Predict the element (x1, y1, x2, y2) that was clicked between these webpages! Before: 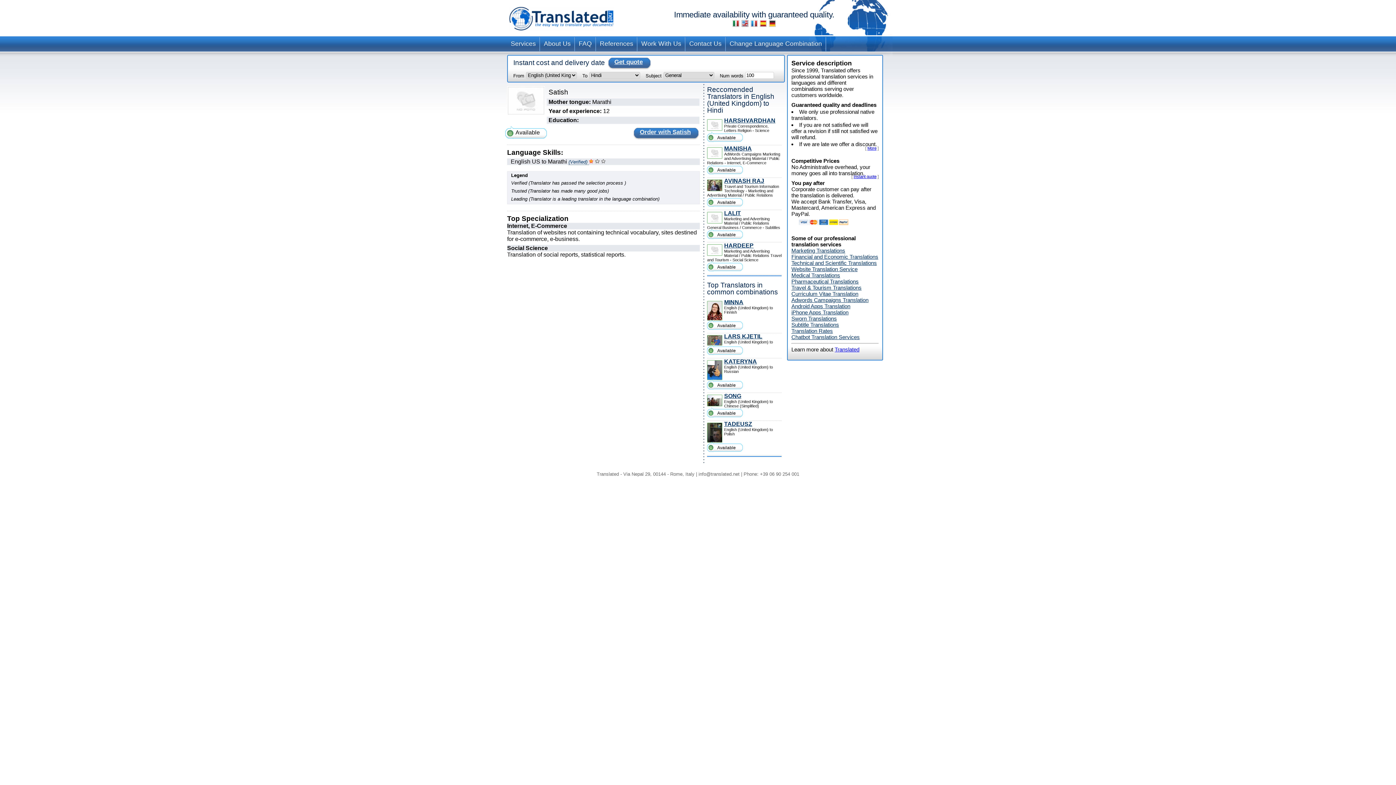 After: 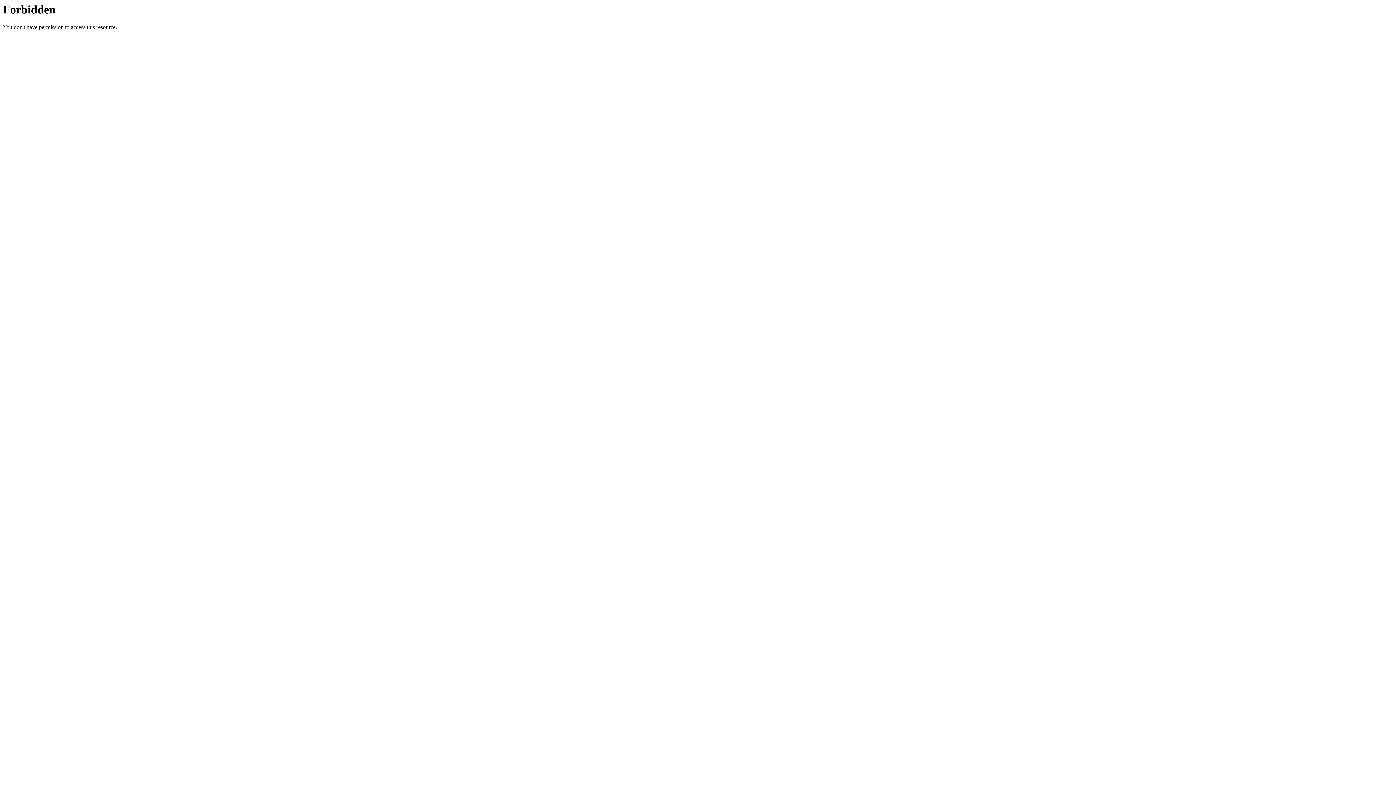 Action: label: LARS KJETIL bbox: (724, 333, 762, 339)